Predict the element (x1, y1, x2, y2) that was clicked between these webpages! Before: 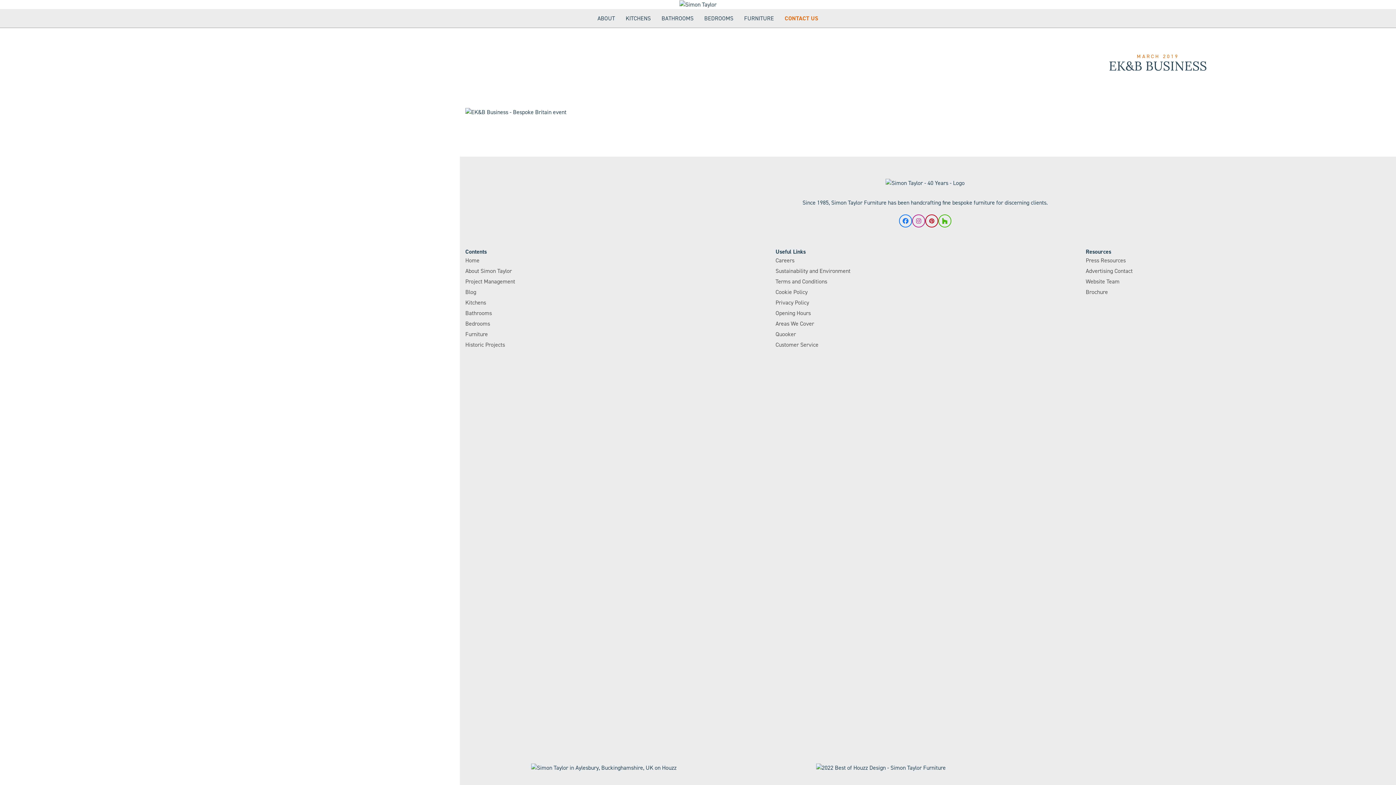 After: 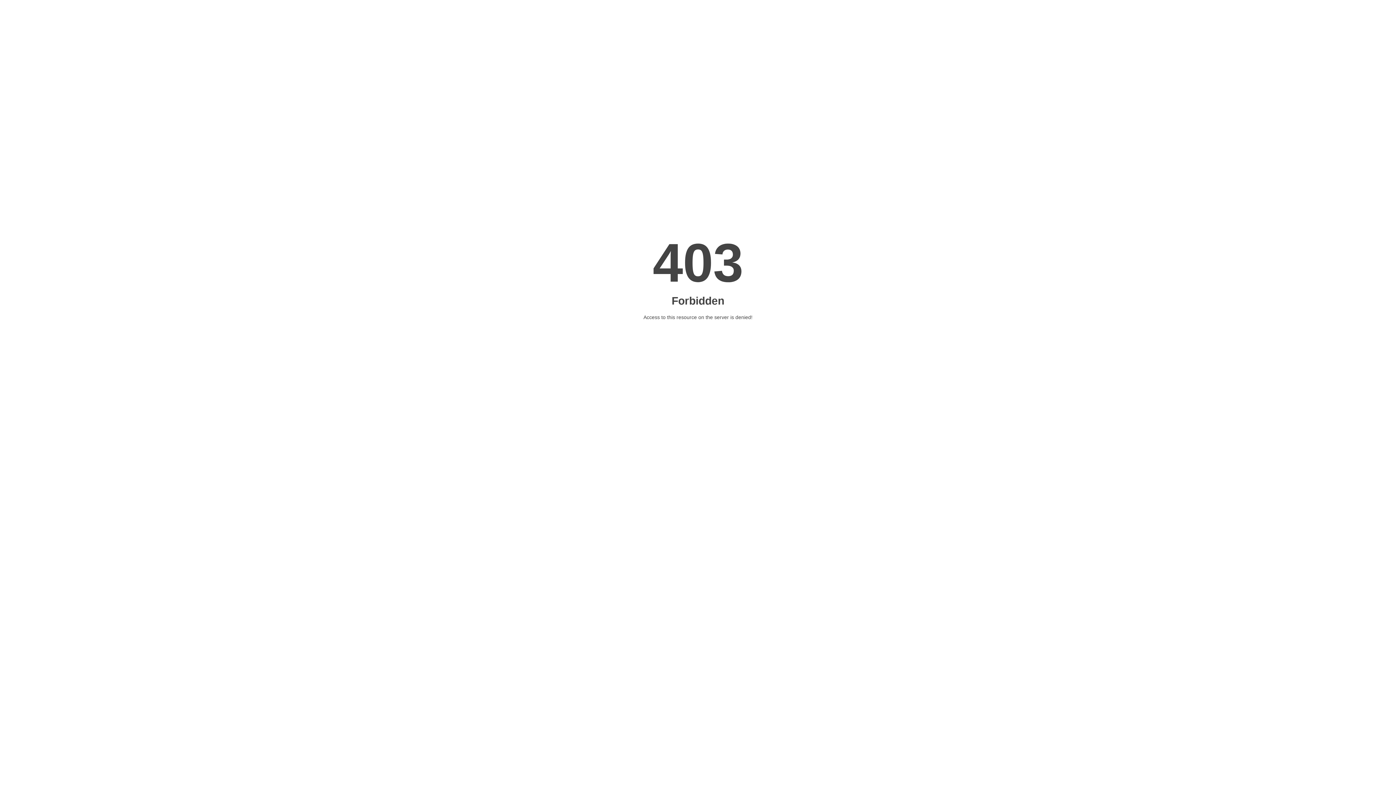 Action: label: Privacy Policy bbox: (775, 298, 809, 307)